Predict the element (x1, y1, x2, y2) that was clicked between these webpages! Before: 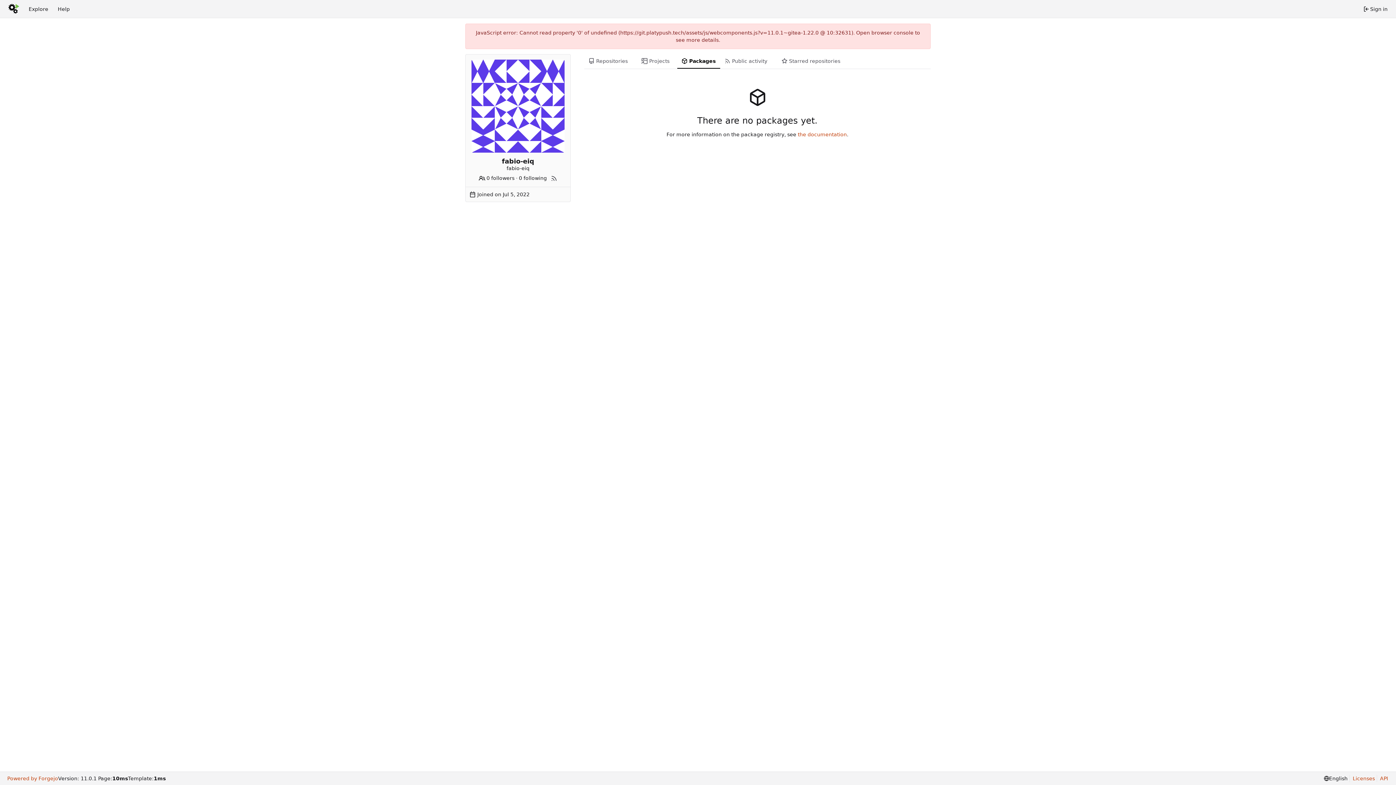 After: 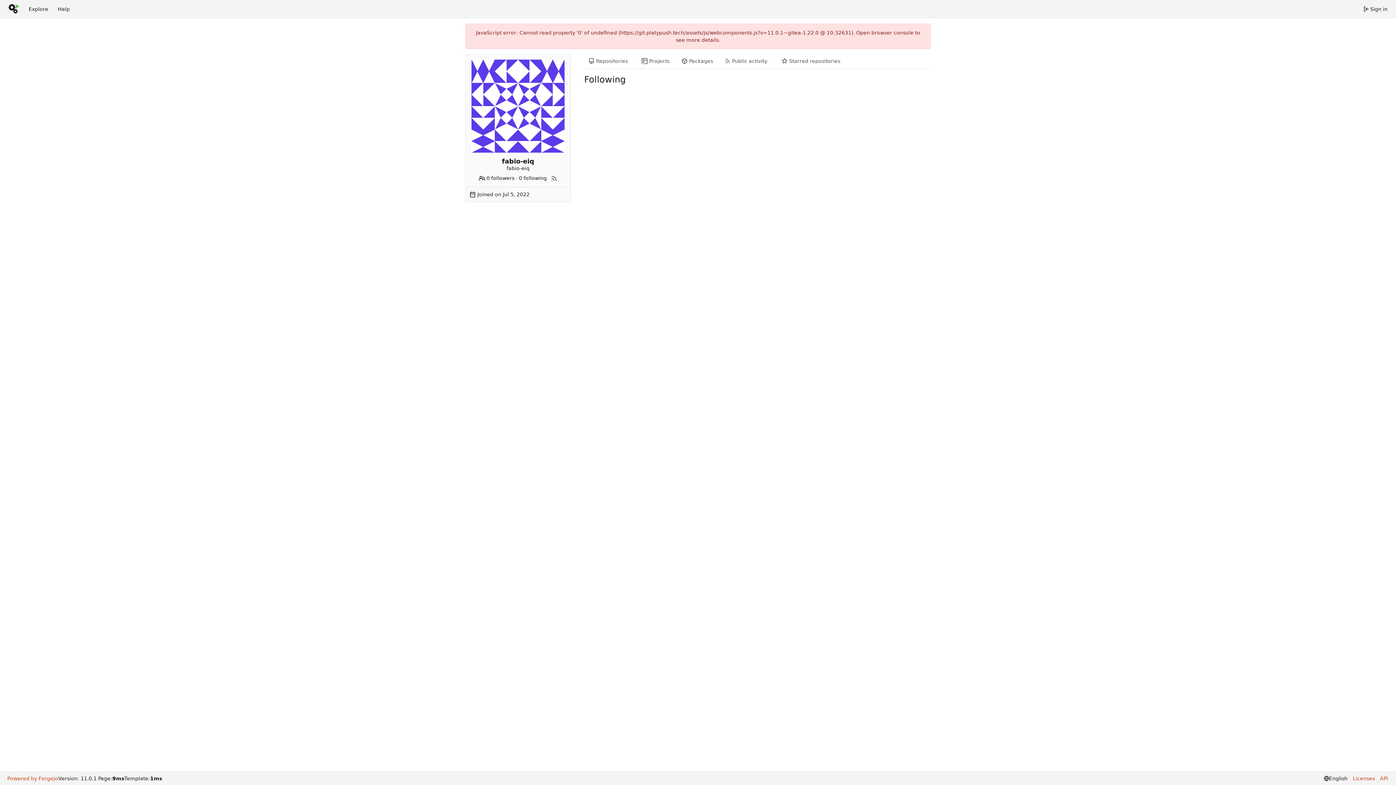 Action: bbox: (519, 175, 547, 180) label: 0 following